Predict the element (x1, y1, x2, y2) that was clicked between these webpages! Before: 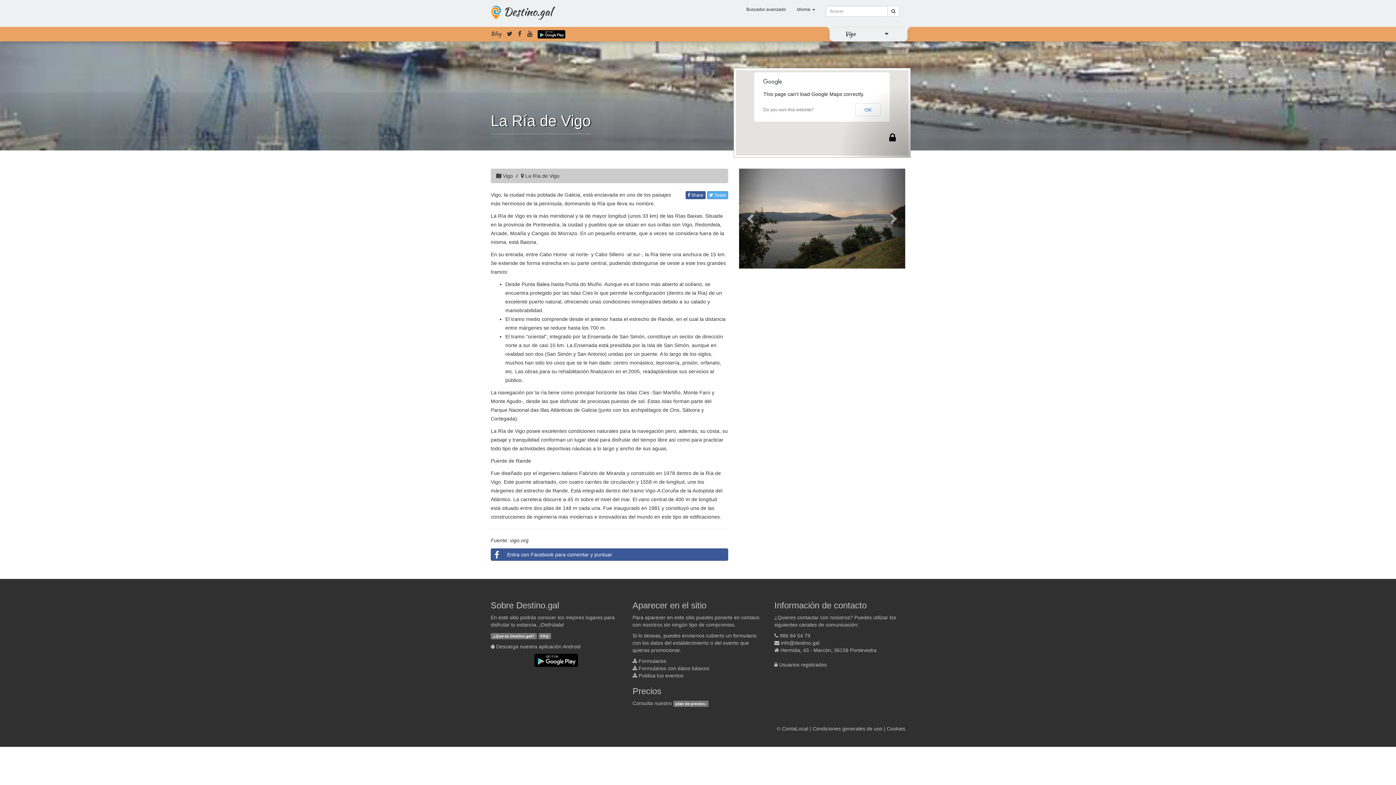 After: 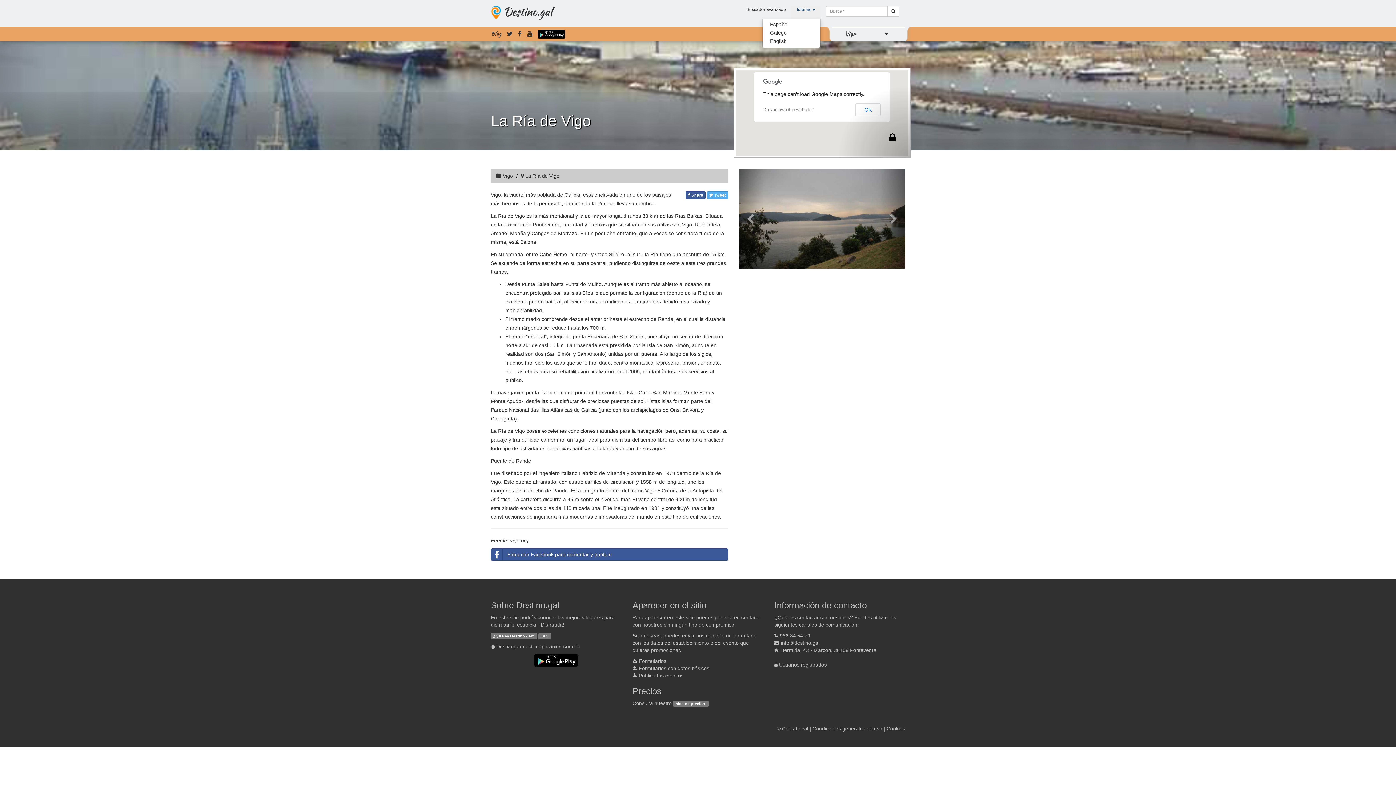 Action: bbox: (791, 5, 820, 18) label: Idioma 